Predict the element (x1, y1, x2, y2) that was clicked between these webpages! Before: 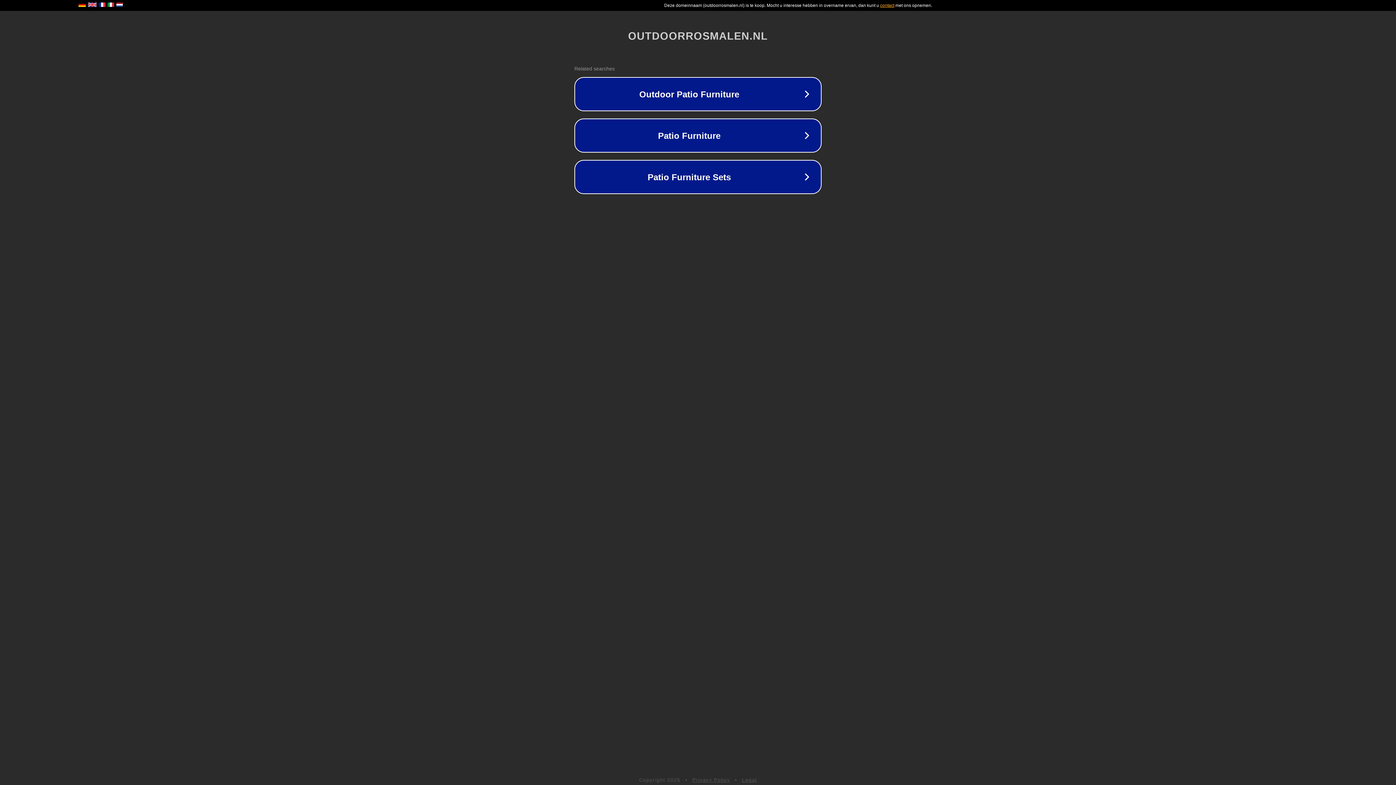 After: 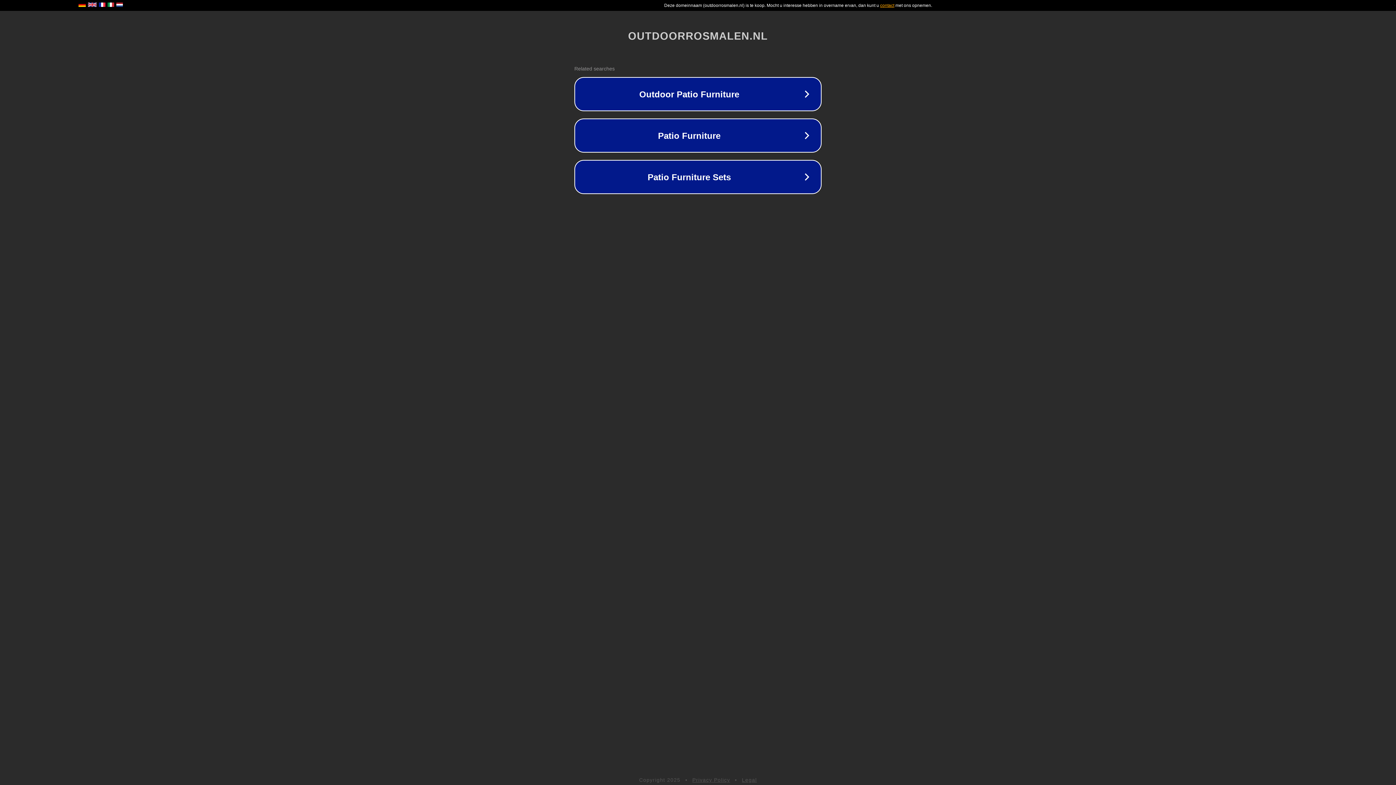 Action: label: Privacy Policy bbox: (692, 777, 730, 783)